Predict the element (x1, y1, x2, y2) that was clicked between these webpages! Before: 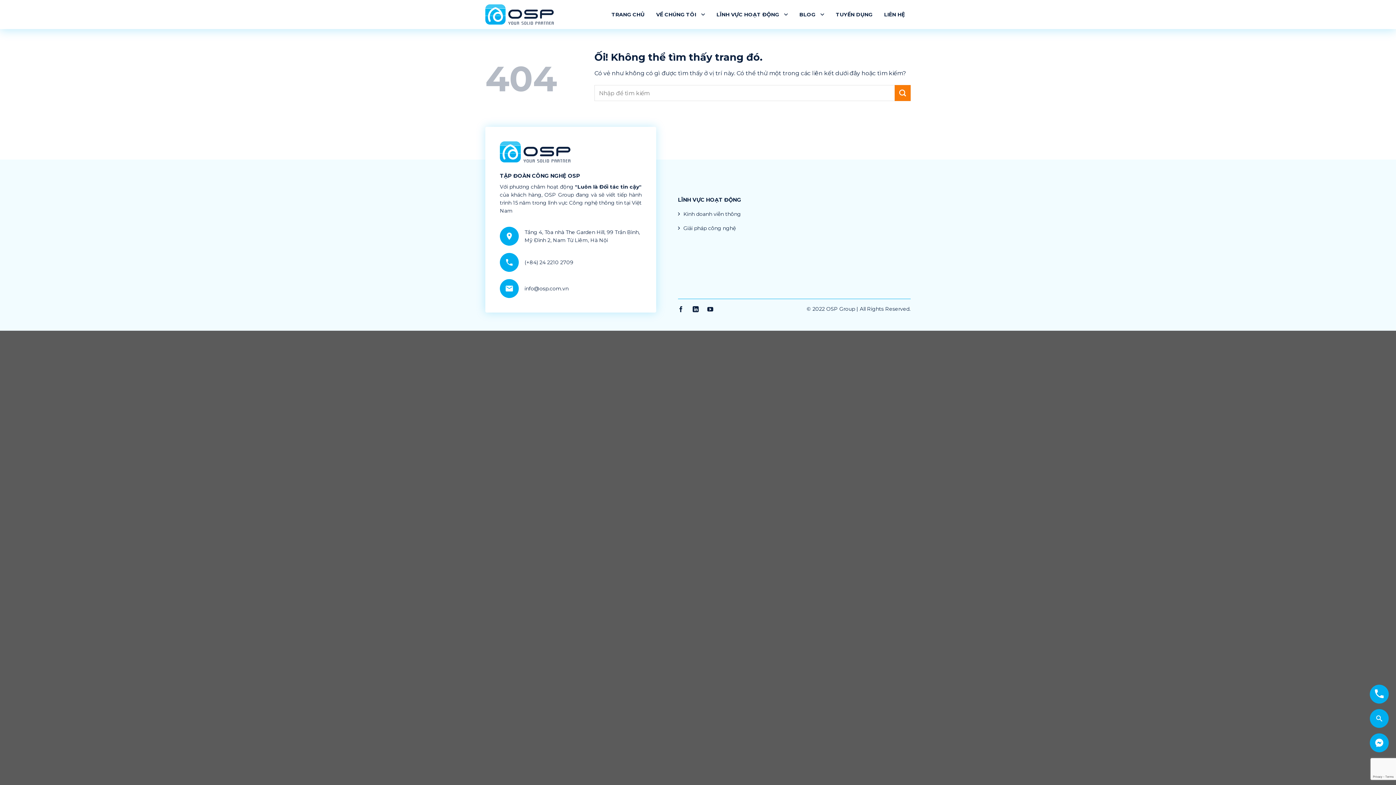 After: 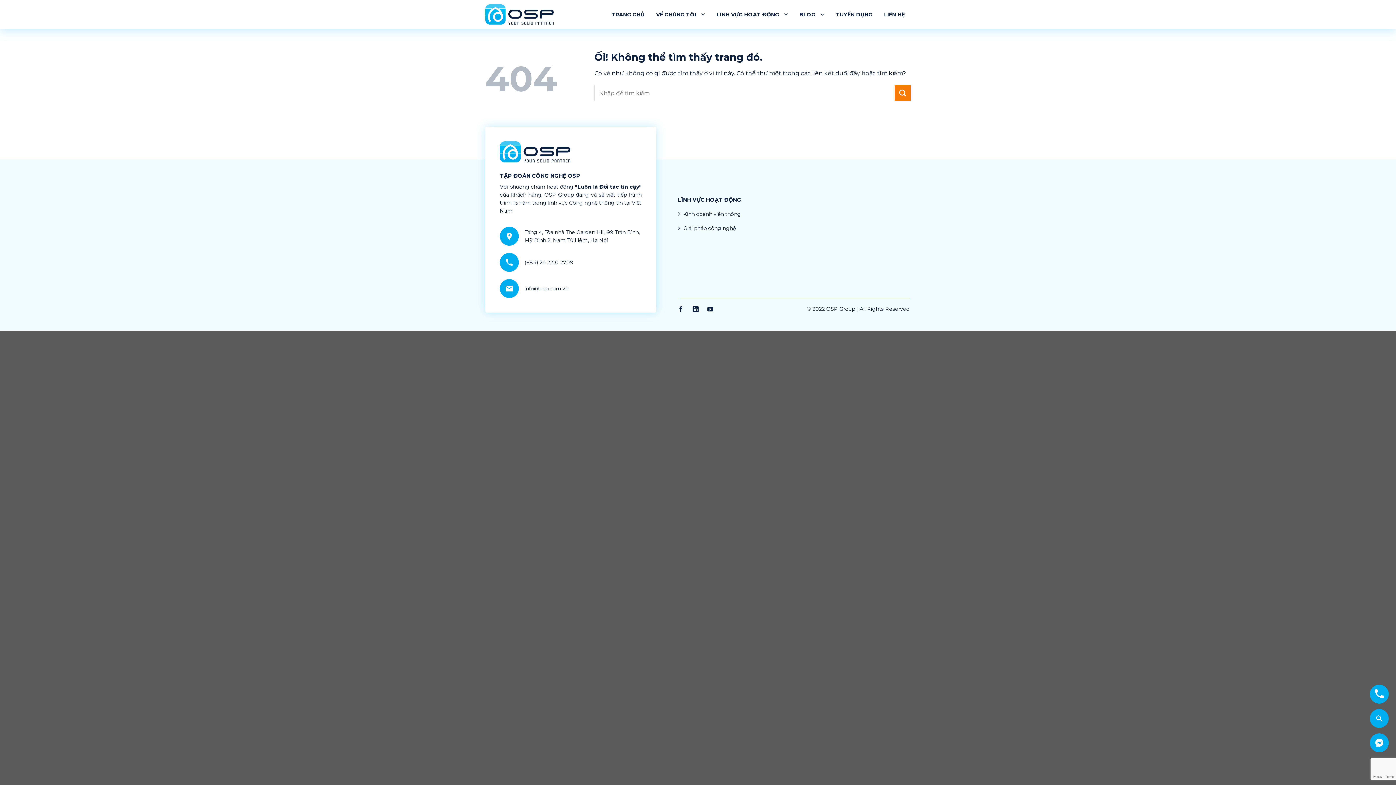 Action: bbox: (1370, 733, 1389, 752)